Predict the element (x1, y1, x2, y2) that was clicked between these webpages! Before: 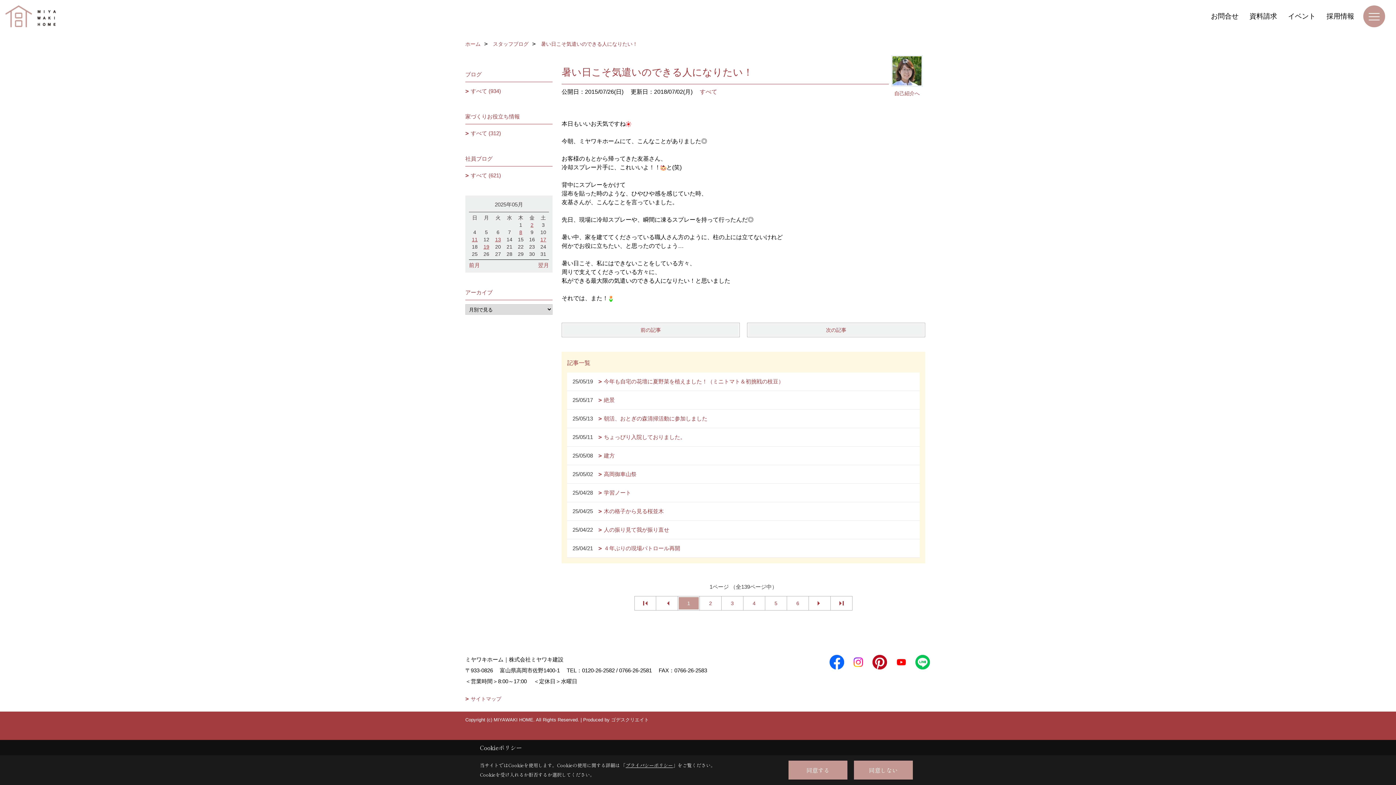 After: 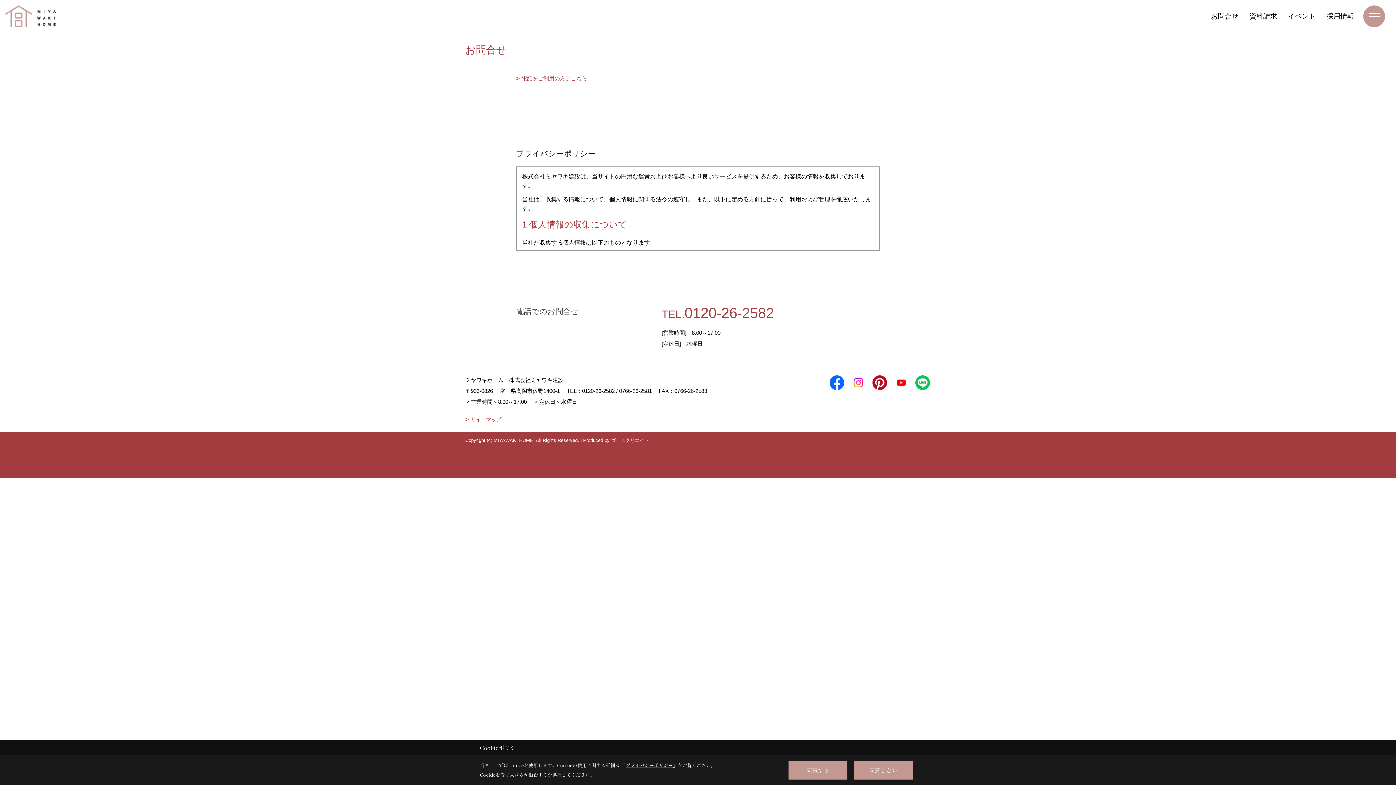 Action: bbox: (1205, 9, 1244, 23) label: お問合せ